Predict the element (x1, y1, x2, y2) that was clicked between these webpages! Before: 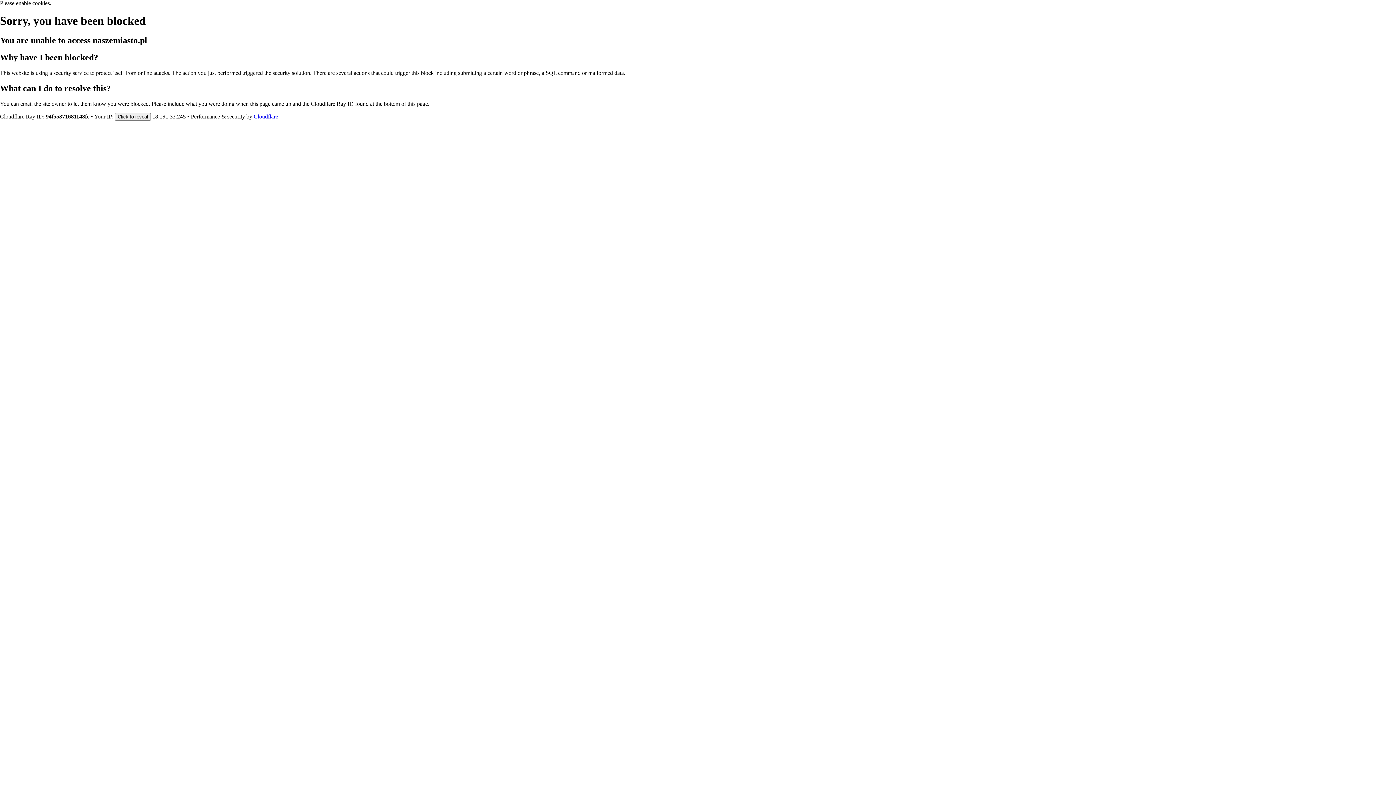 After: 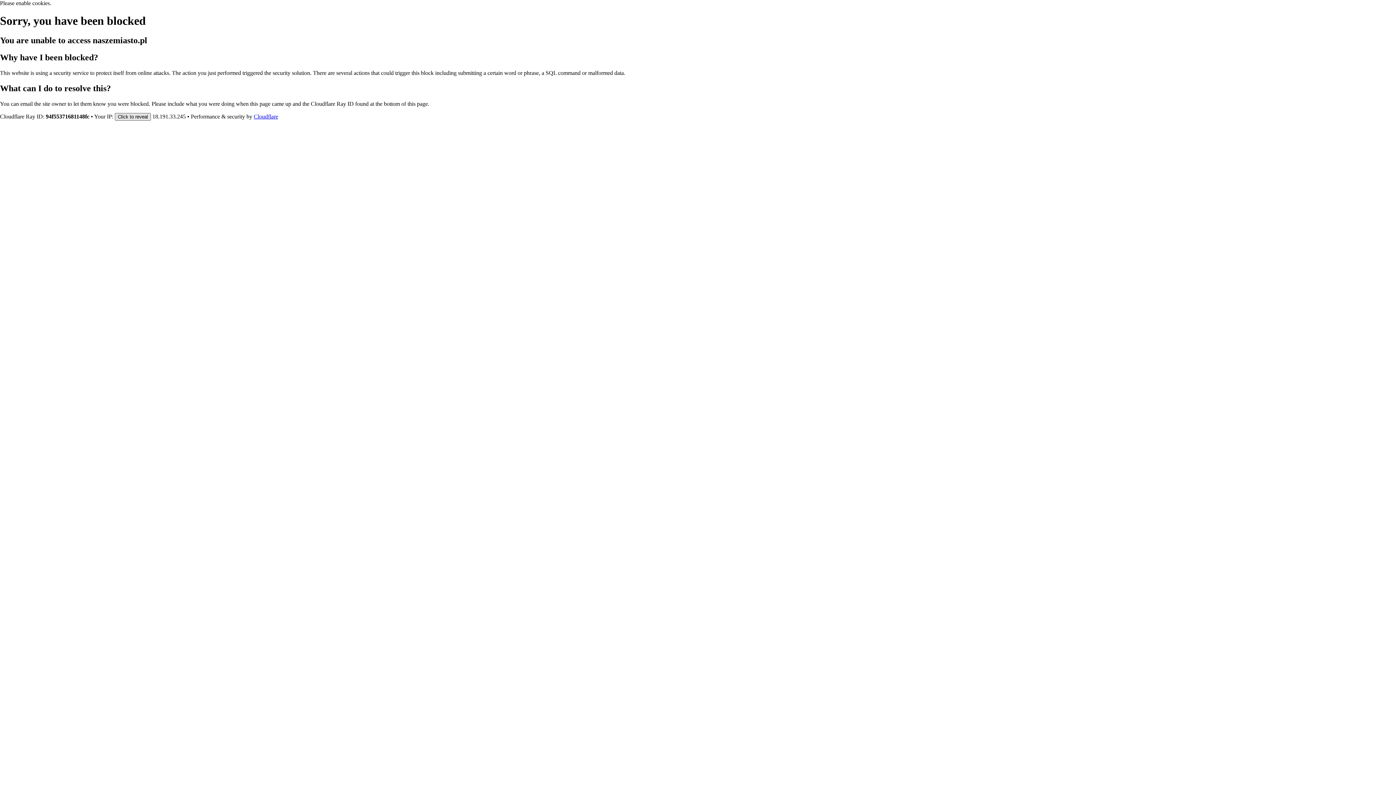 Action: bbox: (114, 112, 150, 120) label: Click to reveal